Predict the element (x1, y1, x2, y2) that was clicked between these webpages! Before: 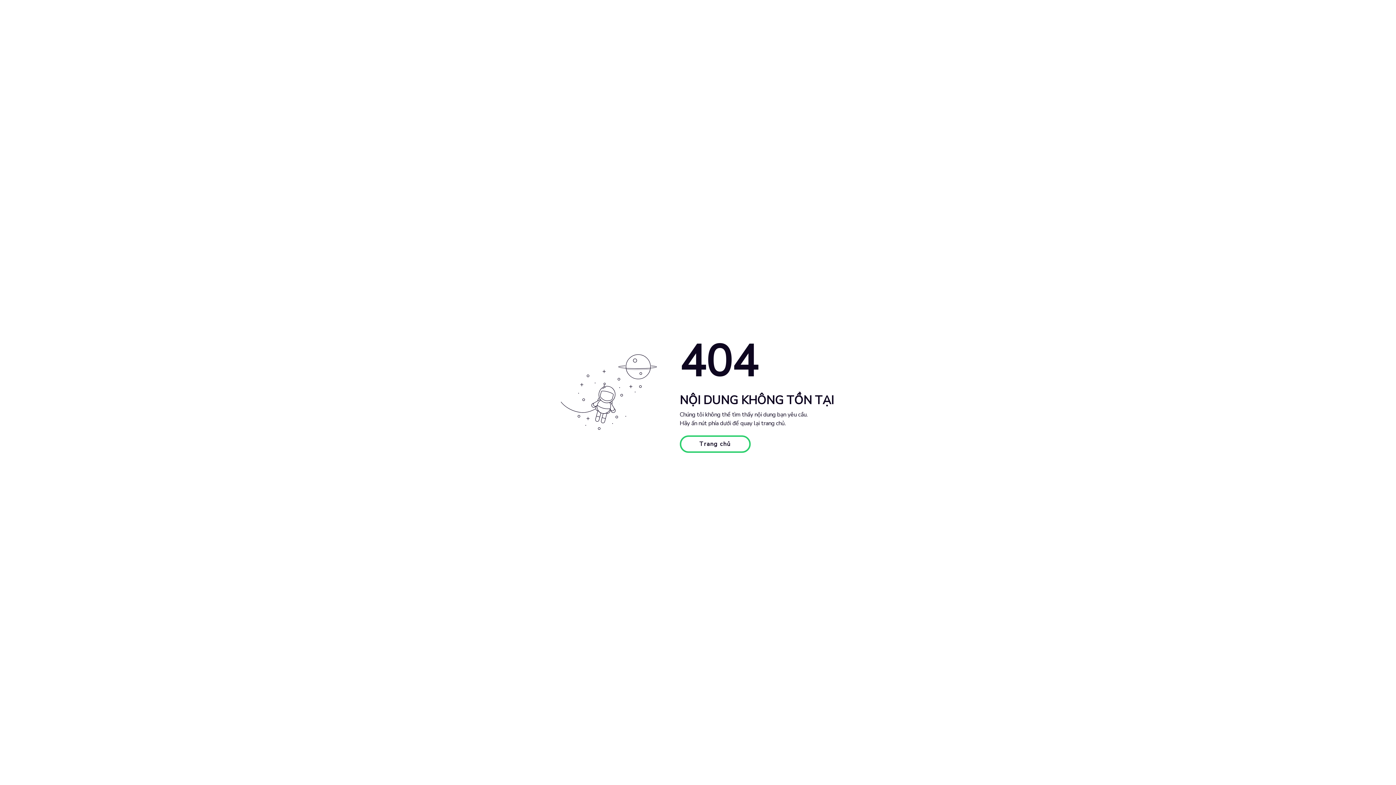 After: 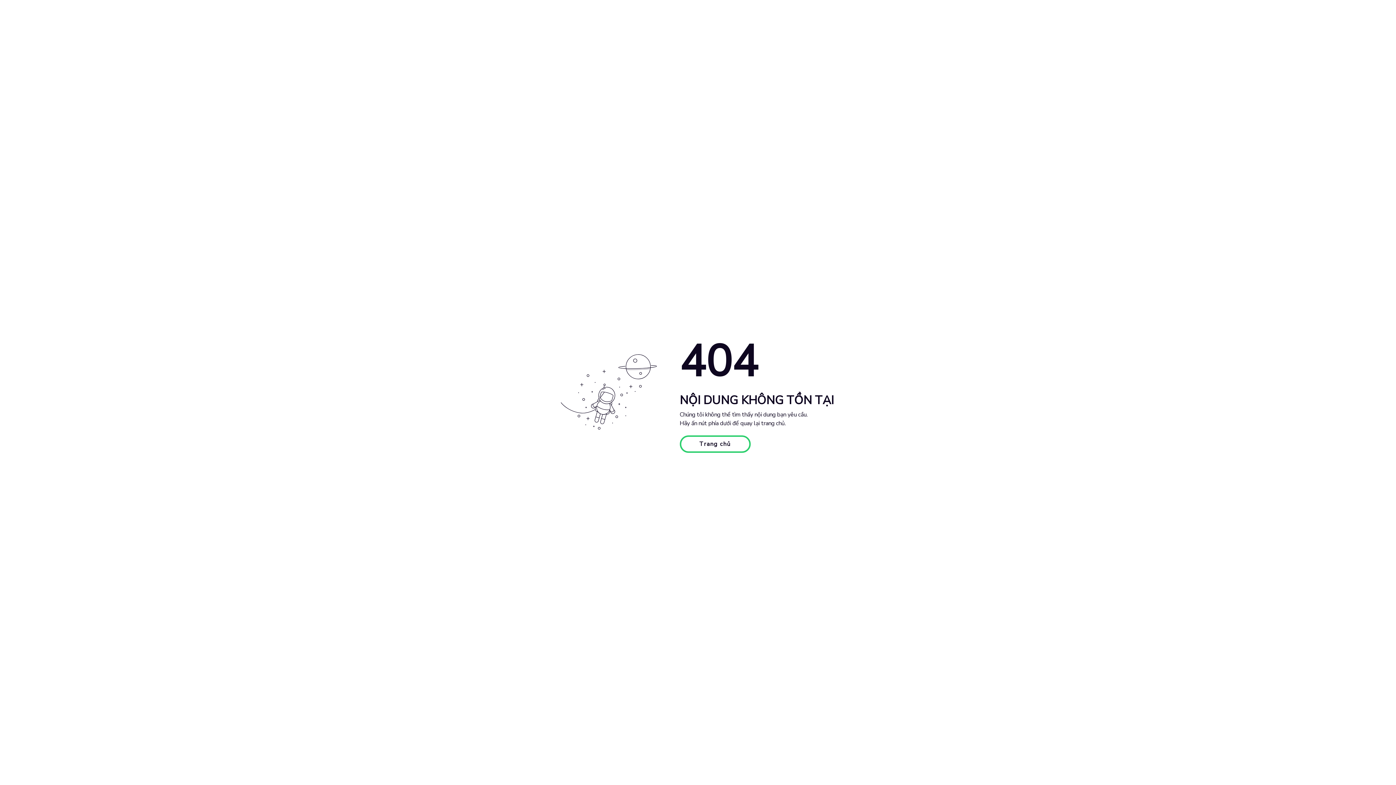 Action: label: Trang chủ bbox: (679, 435, 750, 453)